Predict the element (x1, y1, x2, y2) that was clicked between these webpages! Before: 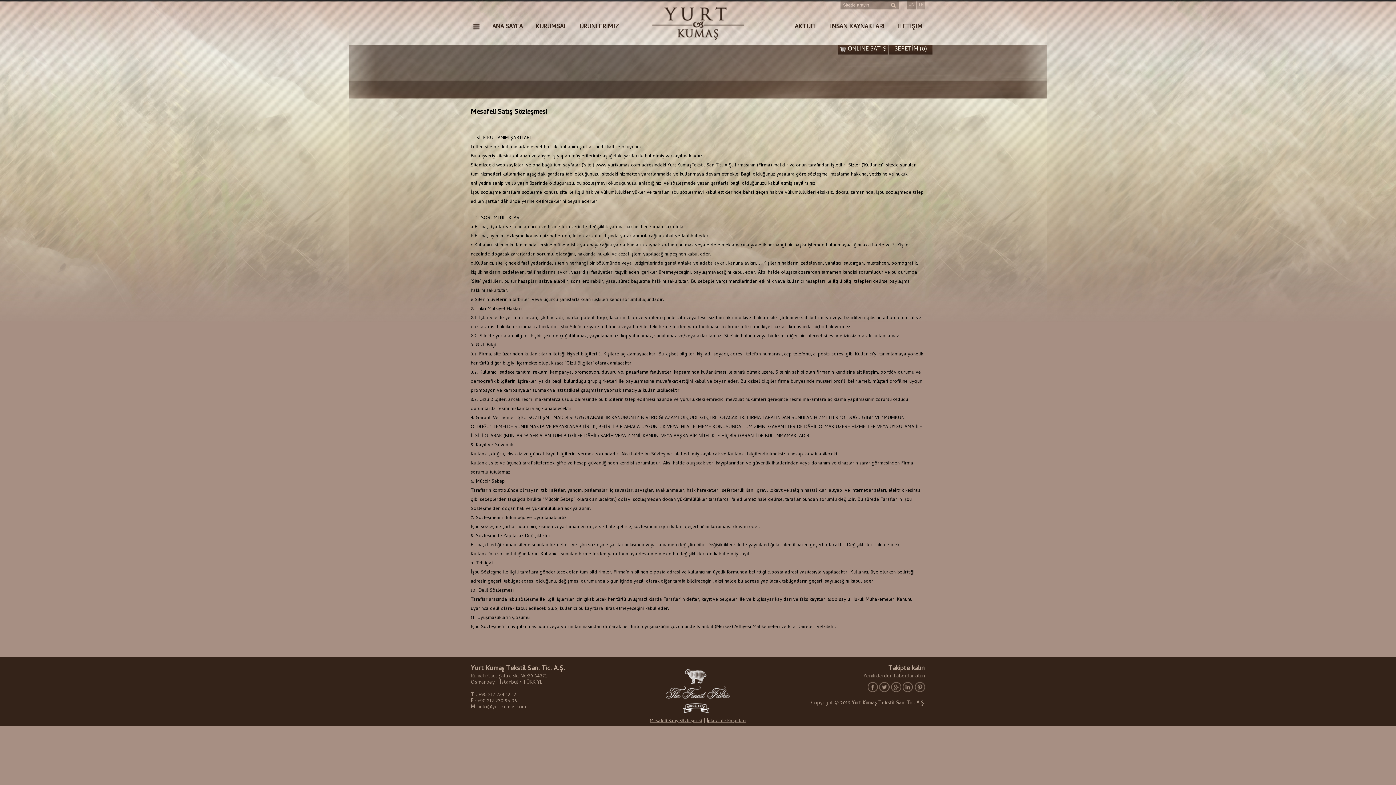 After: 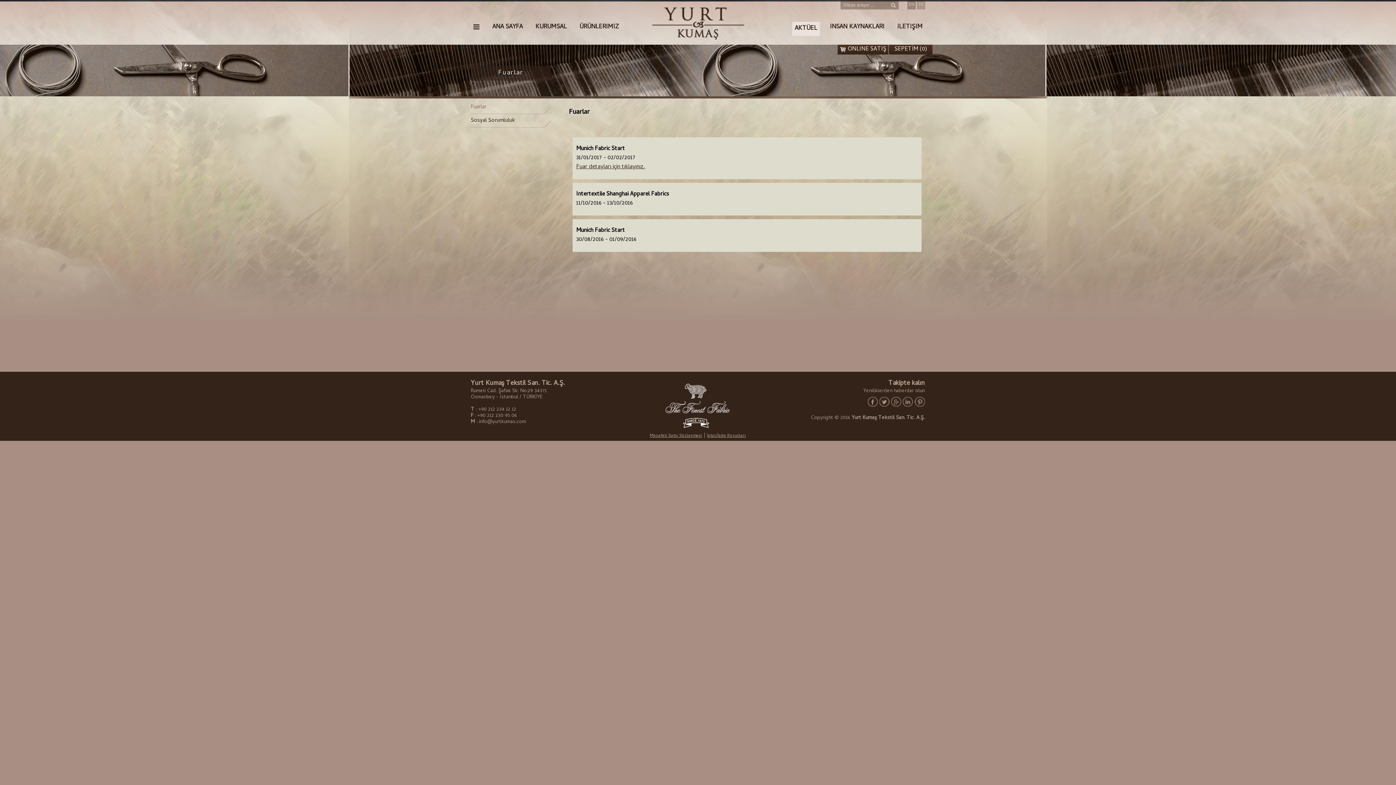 Action: label: AKTÜEL bbox: (792, 21, 820, 33)